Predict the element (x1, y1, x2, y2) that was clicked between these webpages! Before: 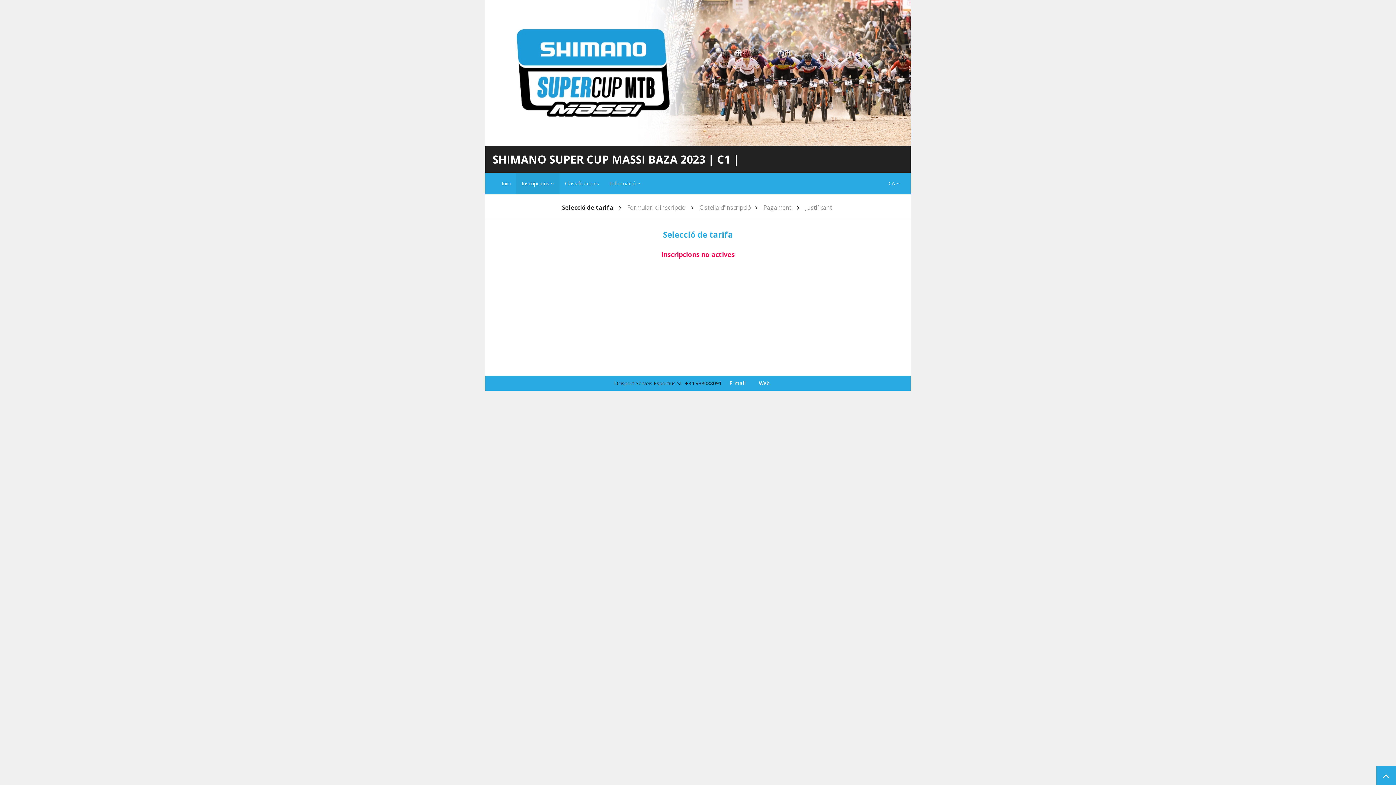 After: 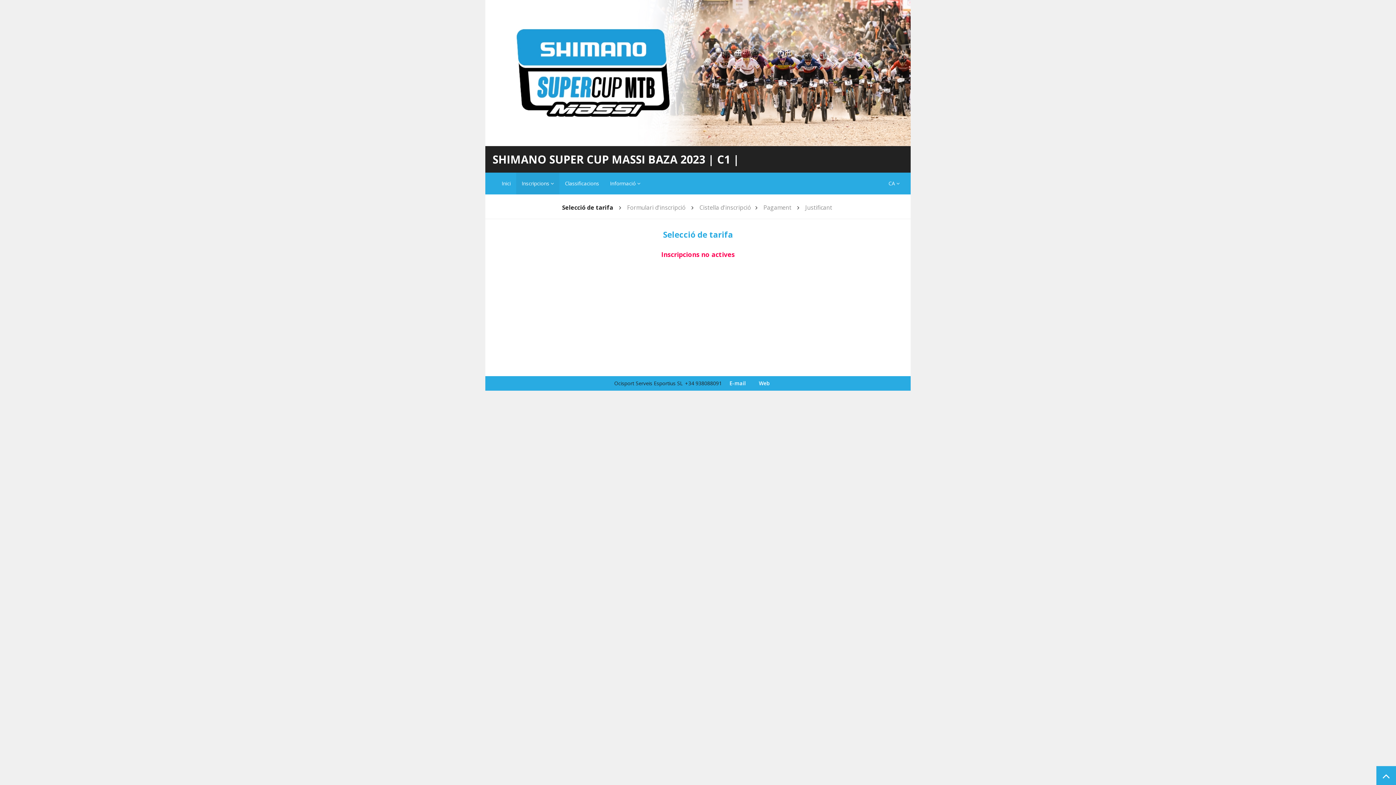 Action: bbox: (1376, 766, 1396, 785)